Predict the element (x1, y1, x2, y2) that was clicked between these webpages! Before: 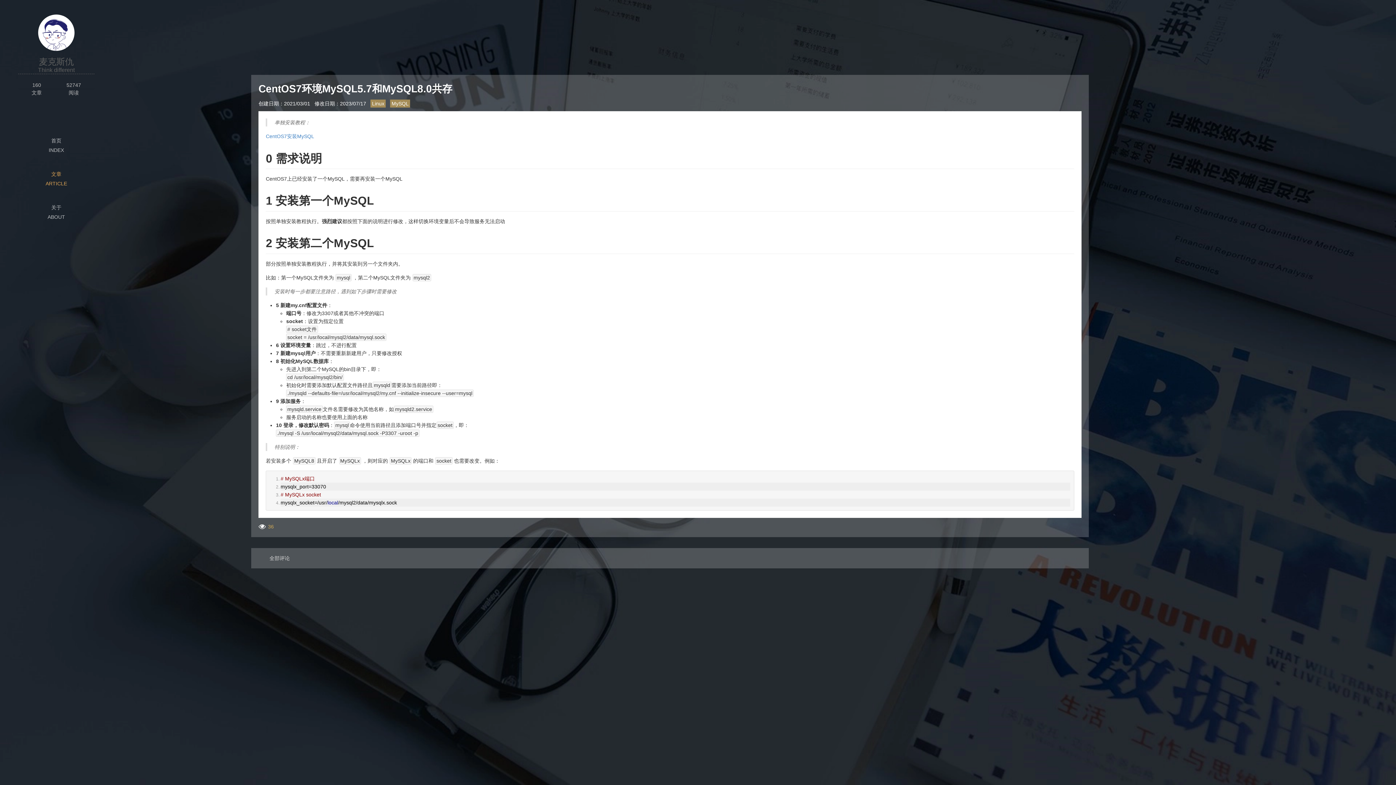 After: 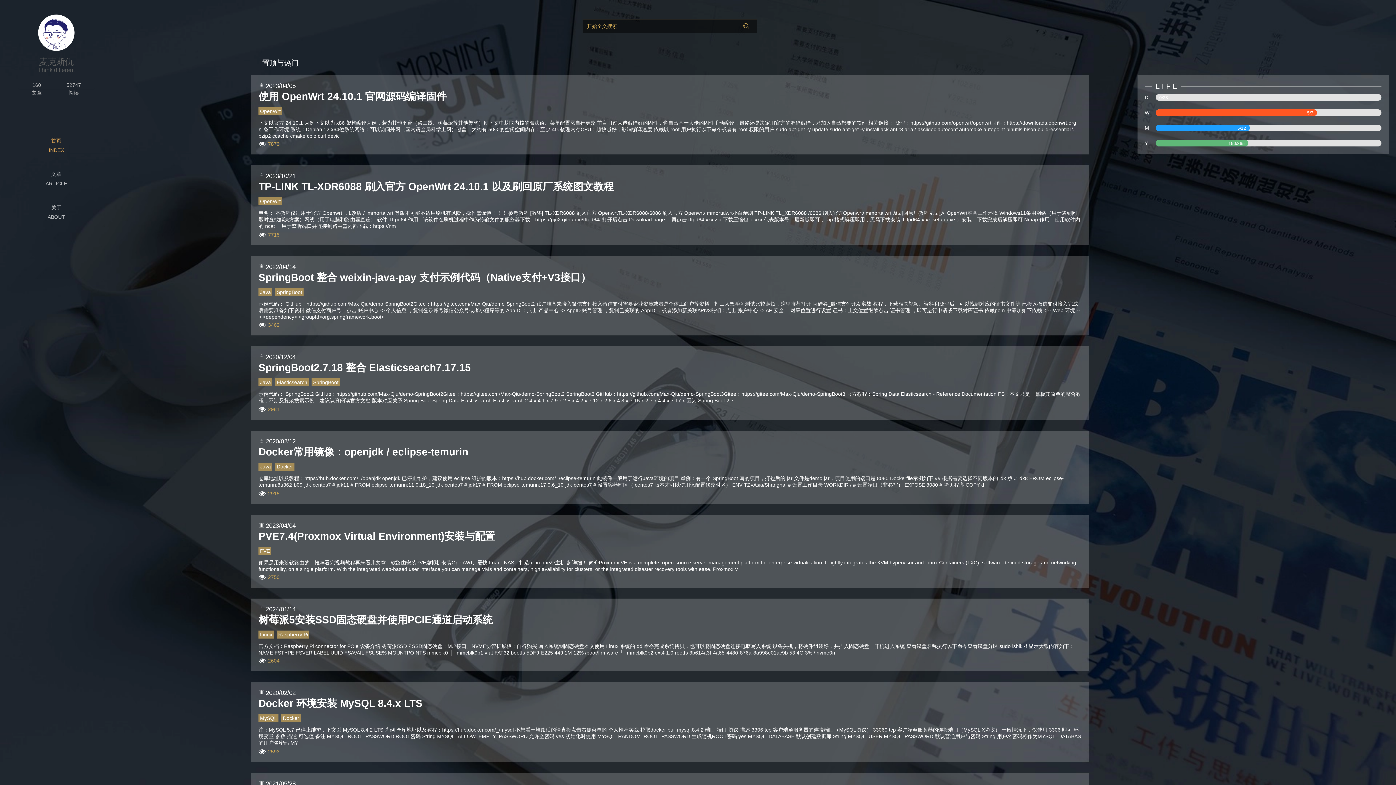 Action: label: 首页
INDEX bbox: (48, 136, 64, 154)